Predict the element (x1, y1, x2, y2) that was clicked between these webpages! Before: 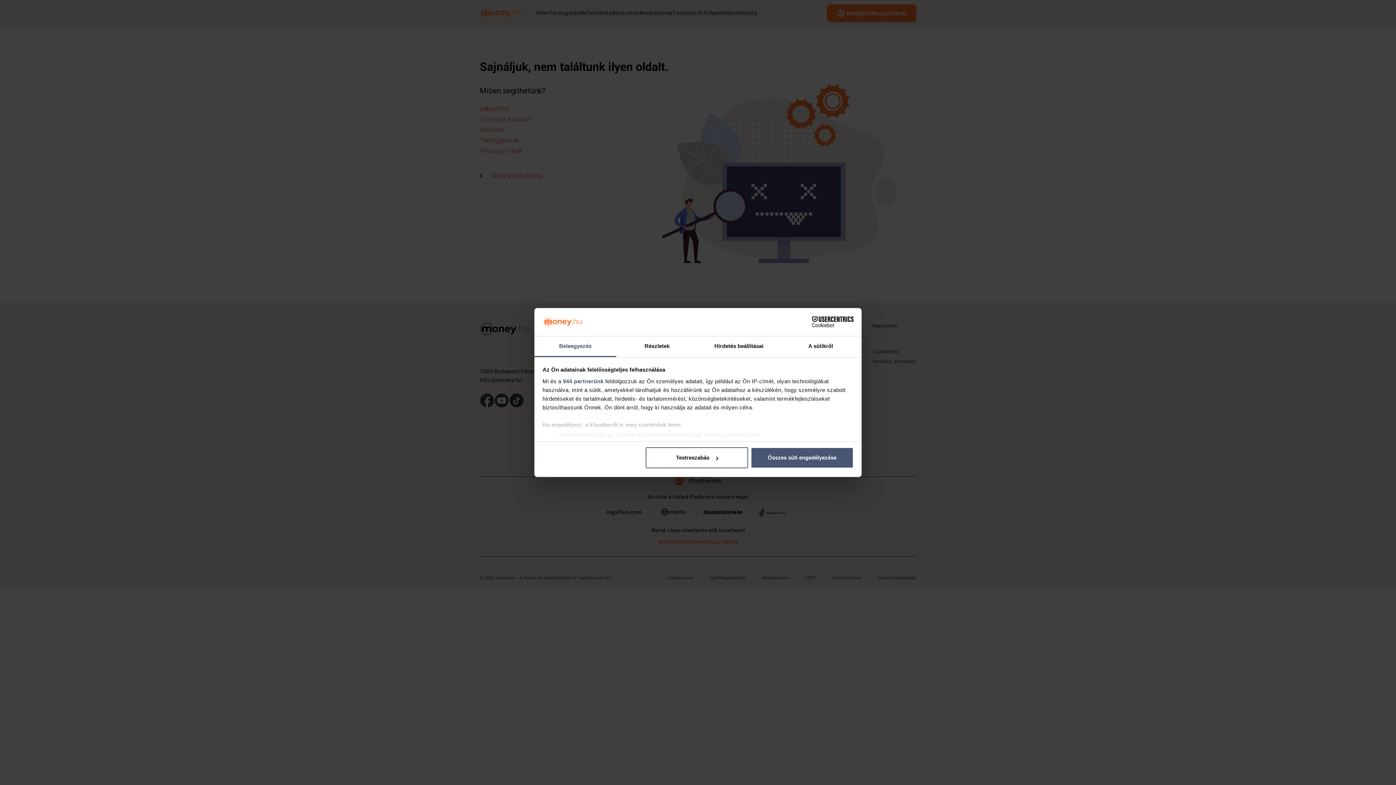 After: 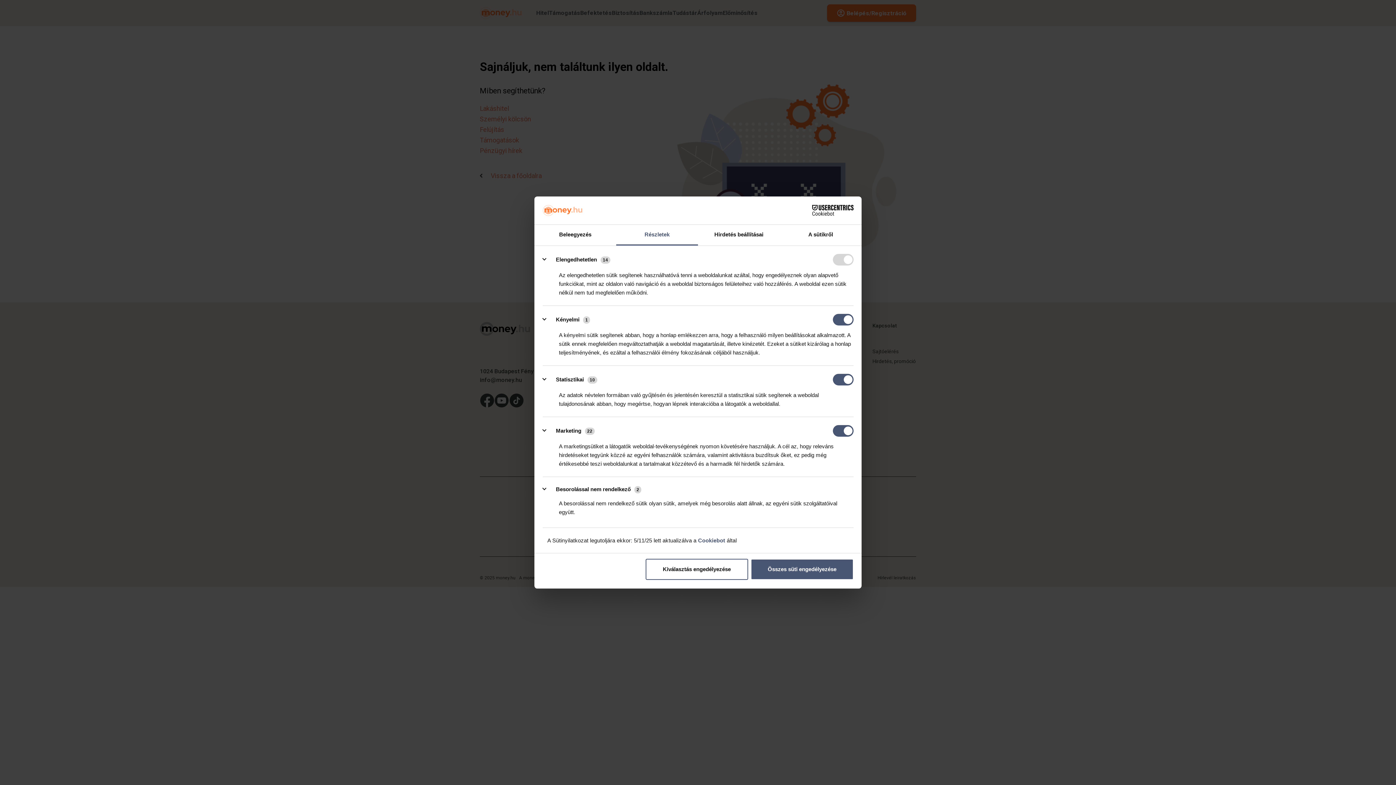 Action: bbox: (616, 336, 698, 357) label: Részletek